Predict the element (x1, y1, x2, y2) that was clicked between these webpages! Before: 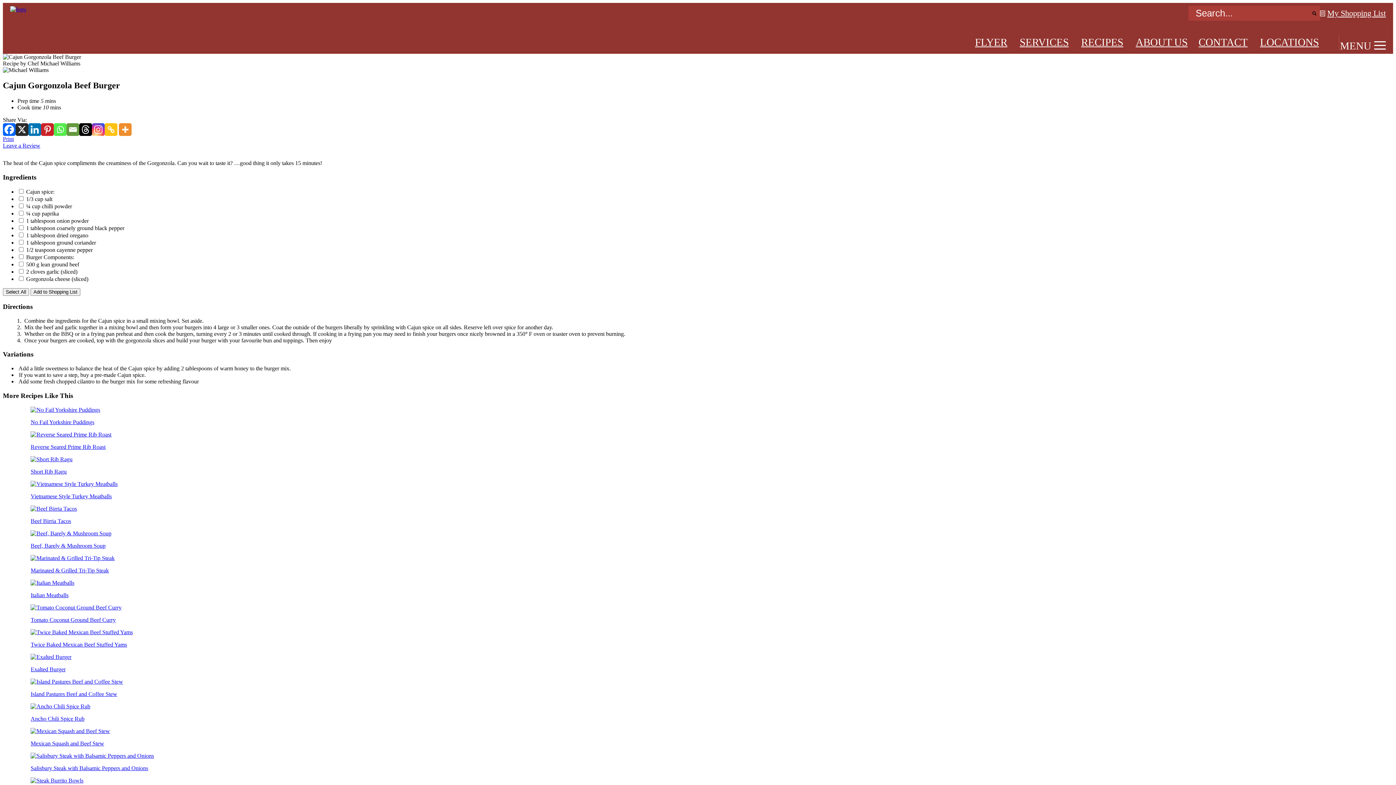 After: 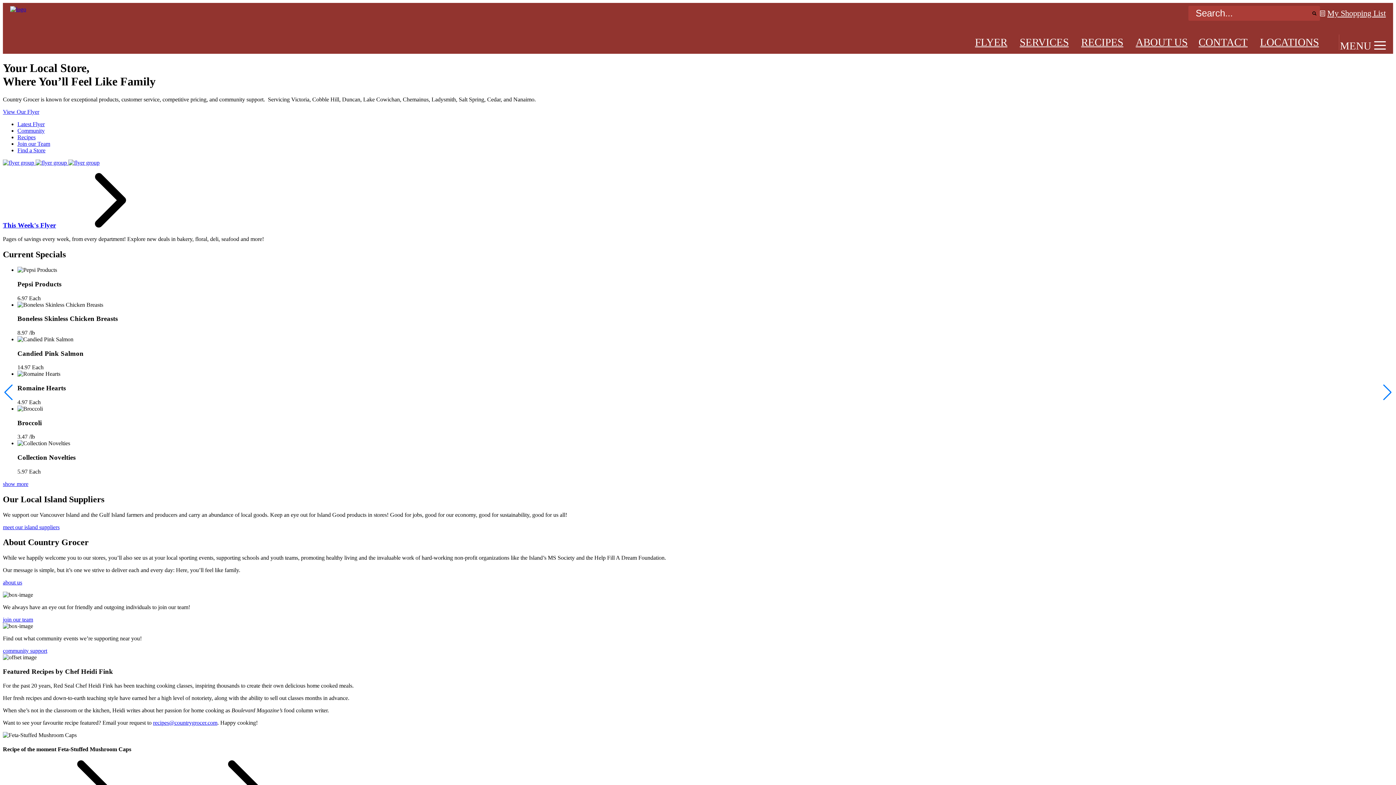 Action: bbox: (10, 6, 26, 12)